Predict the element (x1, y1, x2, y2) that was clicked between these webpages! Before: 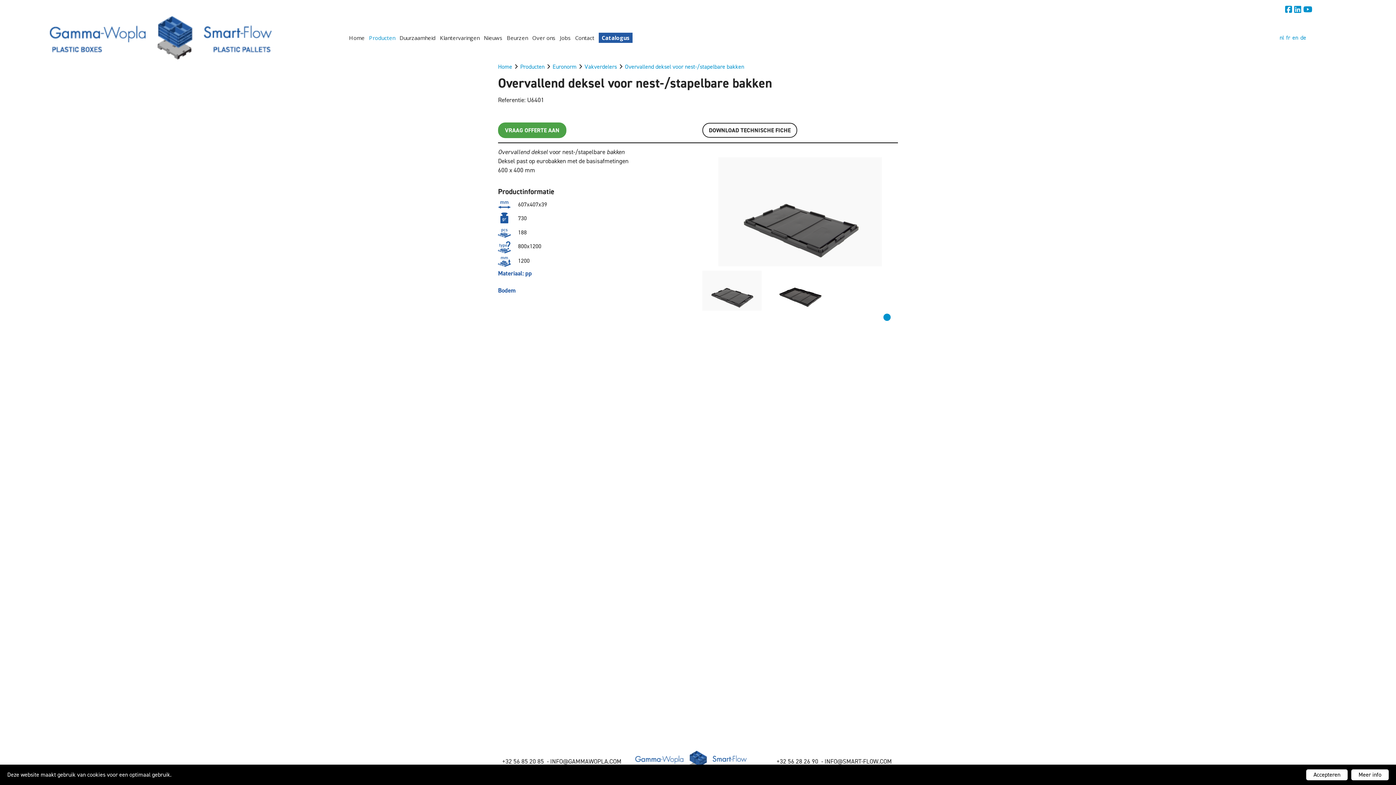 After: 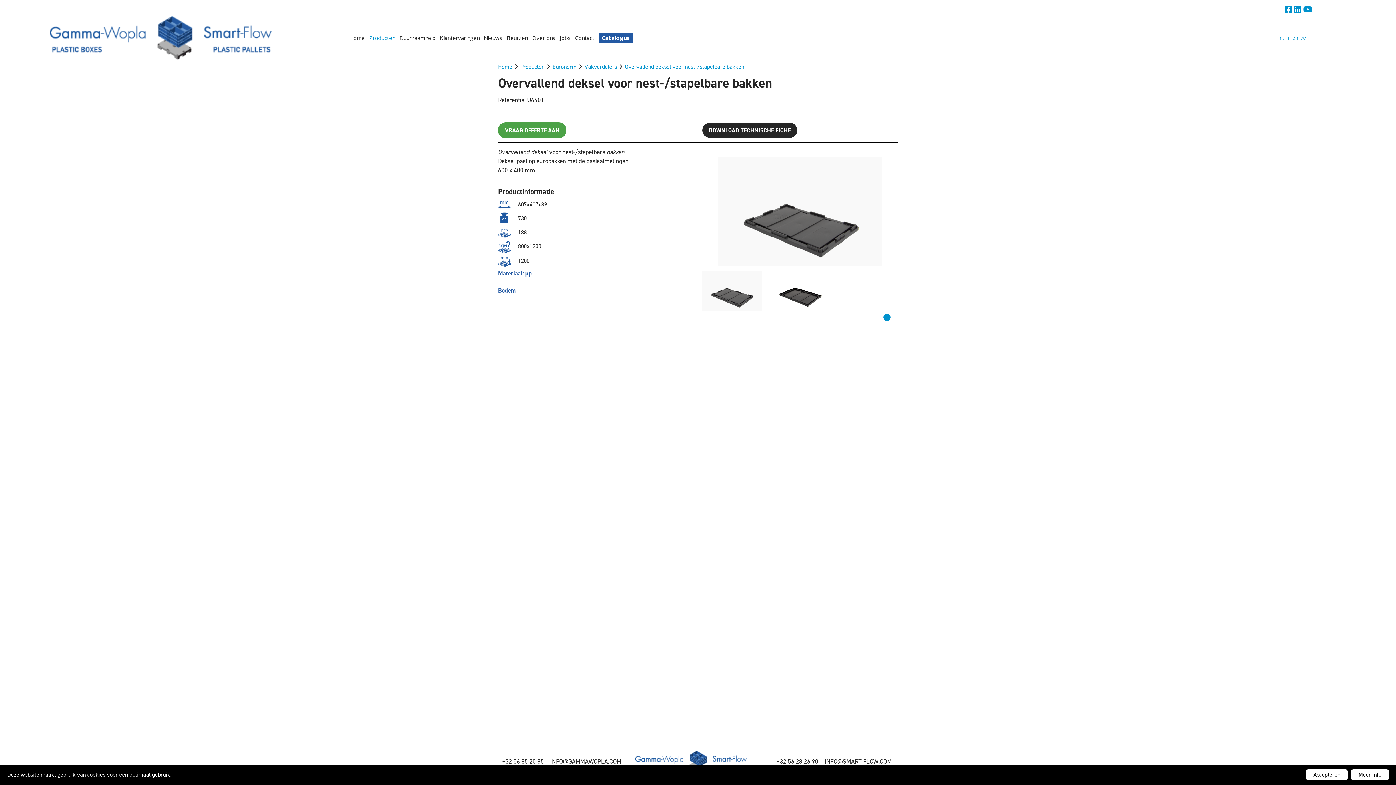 Action: label: DOWNLOAD TECHNISCHE FICHE bbox: (702, 122, 797, 137)